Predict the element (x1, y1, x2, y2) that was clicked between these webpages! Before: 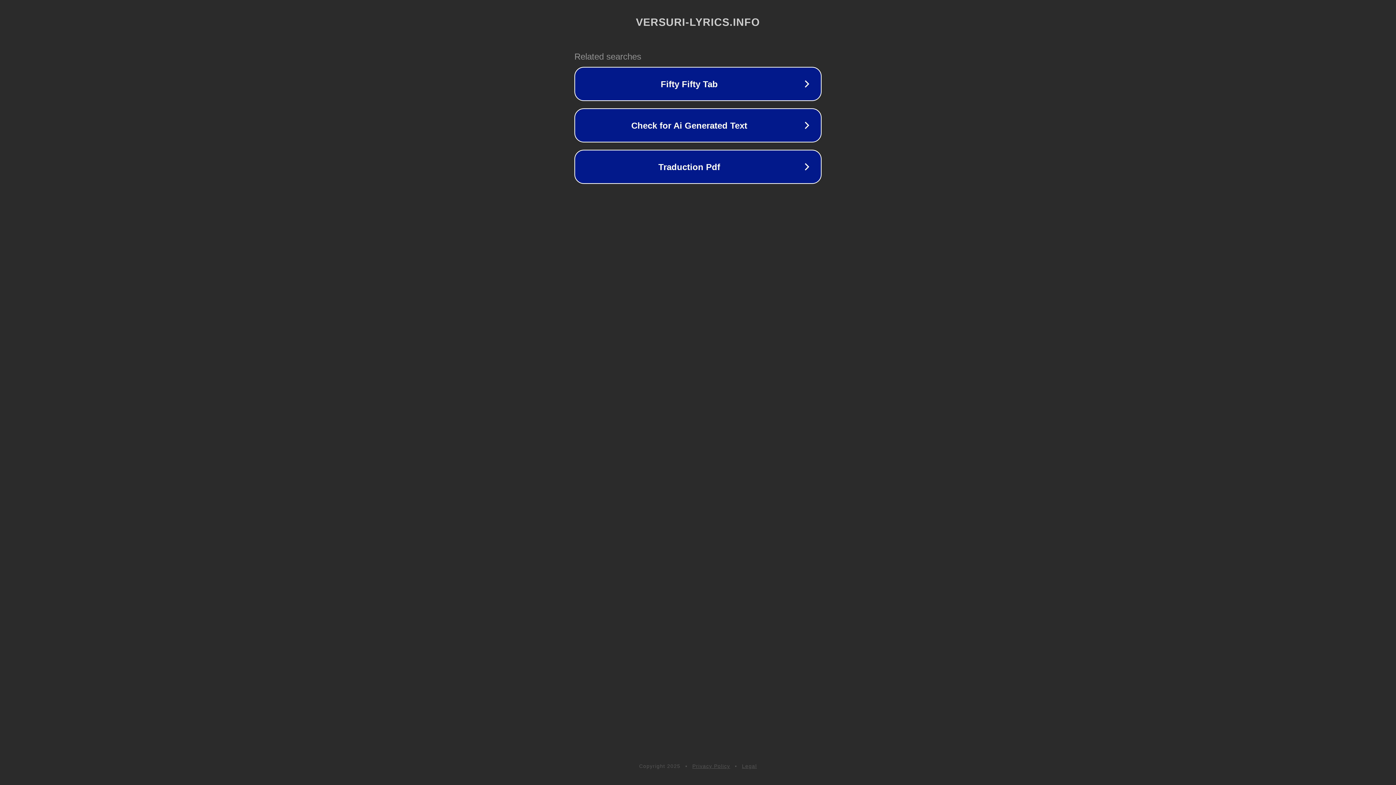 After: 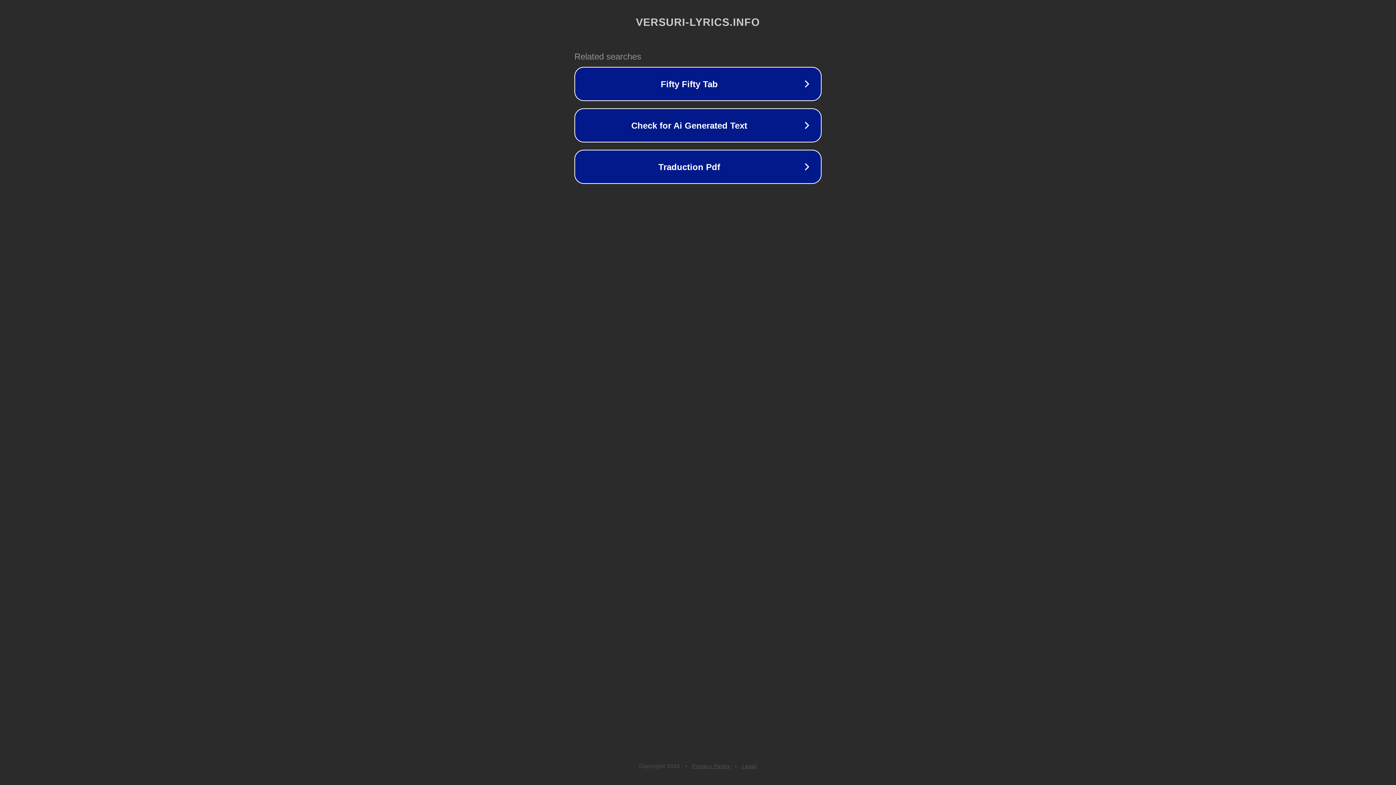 Action: label: Legal bbox: (742, 763, 757, 769)